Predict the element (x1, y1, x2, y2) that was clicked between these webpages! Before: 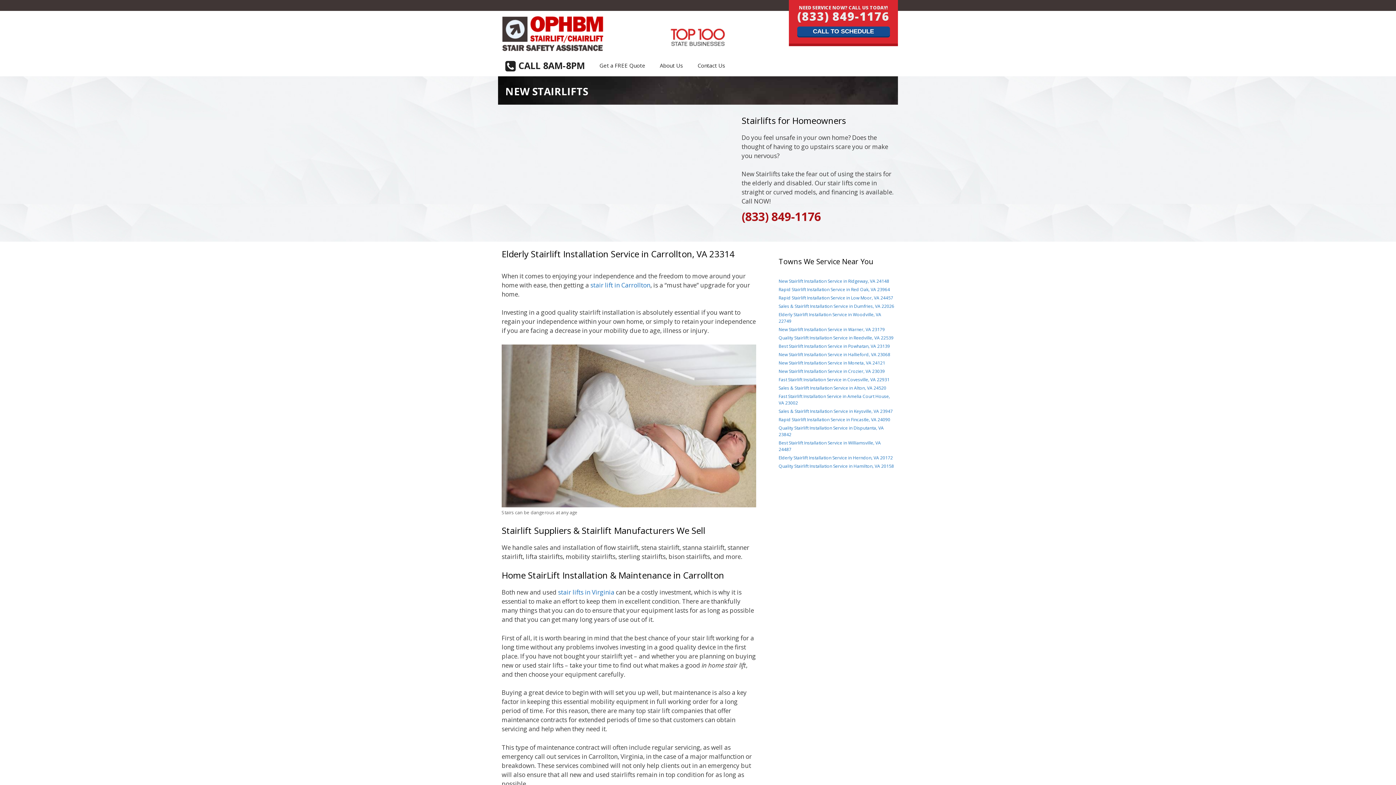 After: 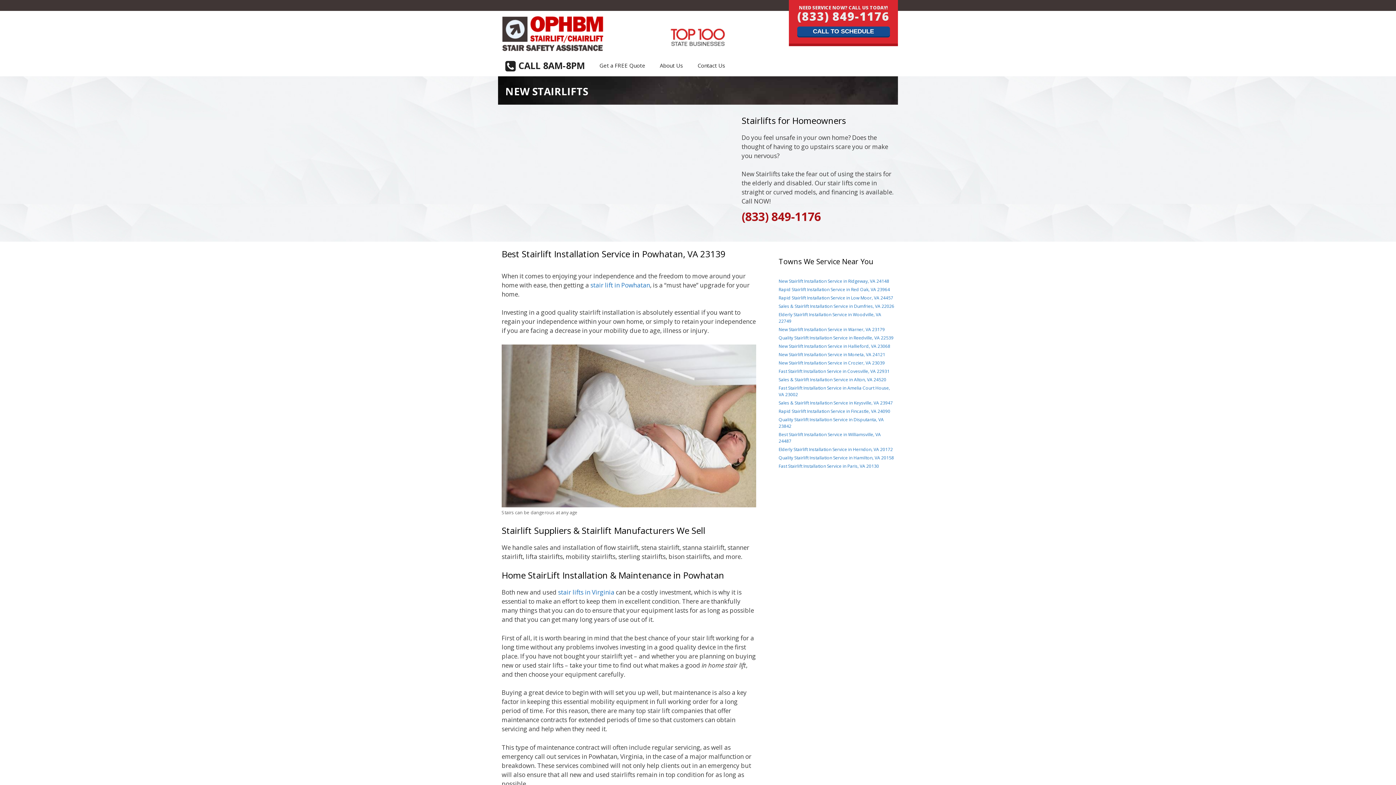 Action: bbox: (778, 343, 890, 349) label: Best Stairlift Installation Service in Powhatan, VA 23139